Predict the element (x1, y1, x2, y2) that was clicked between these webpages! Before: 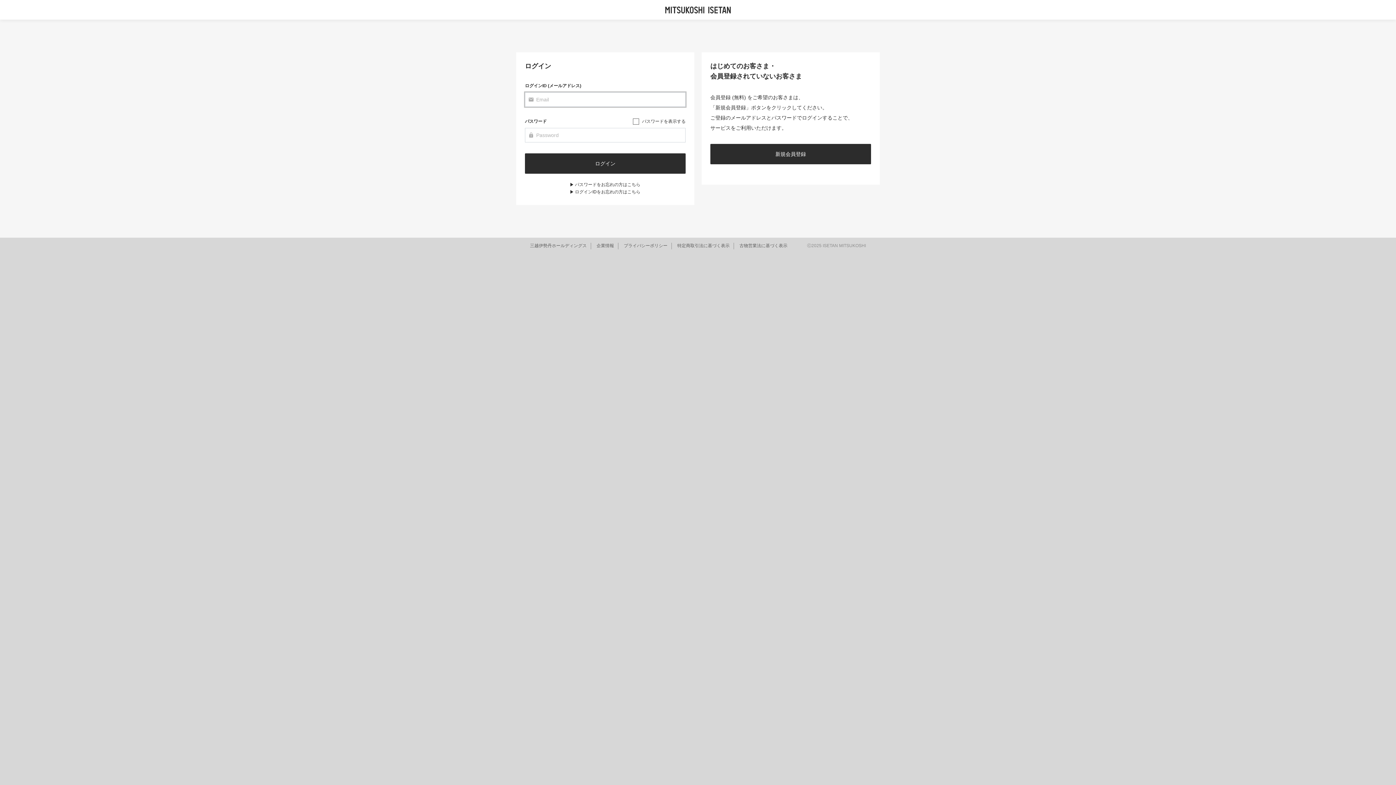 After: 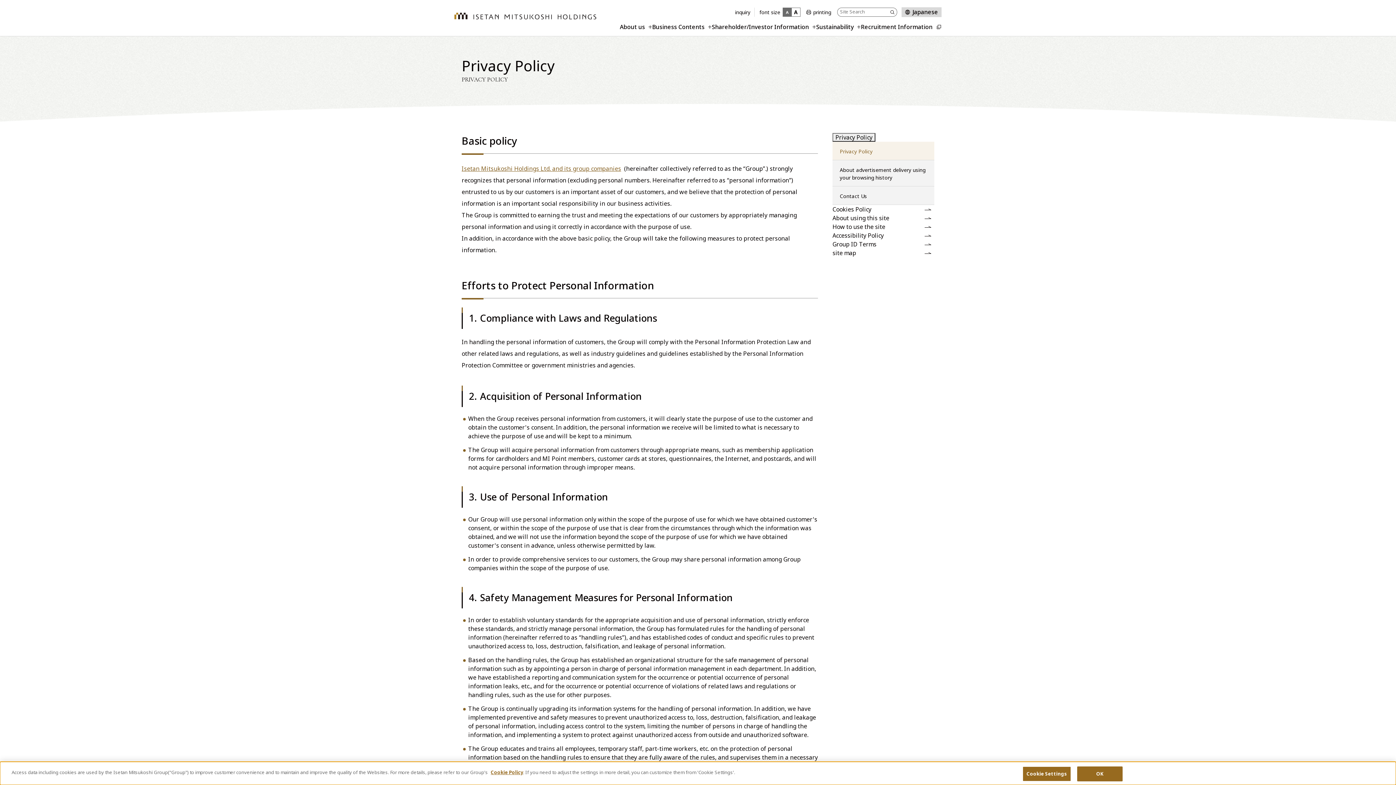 Action: bbox: (624, 243, 667, 248) label: プライバシーポリシー